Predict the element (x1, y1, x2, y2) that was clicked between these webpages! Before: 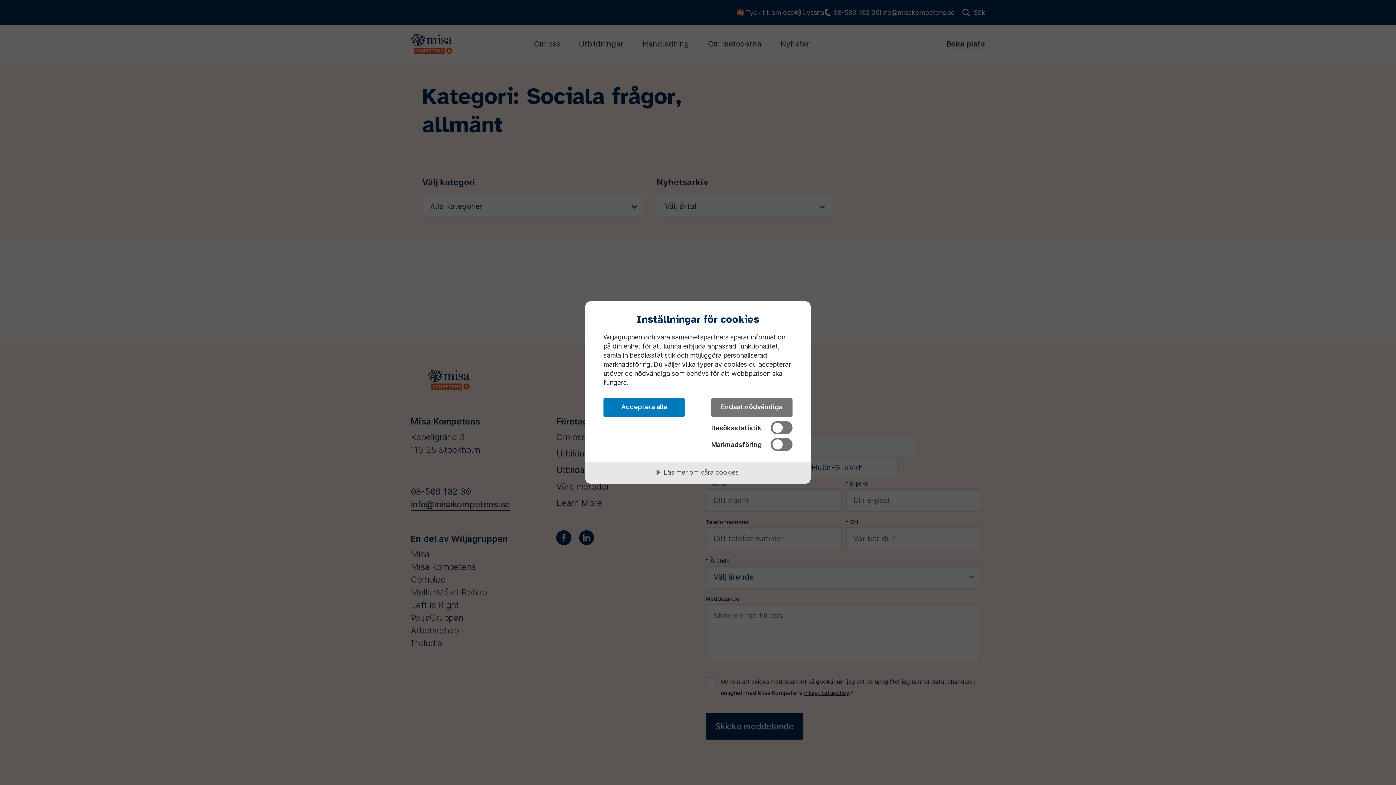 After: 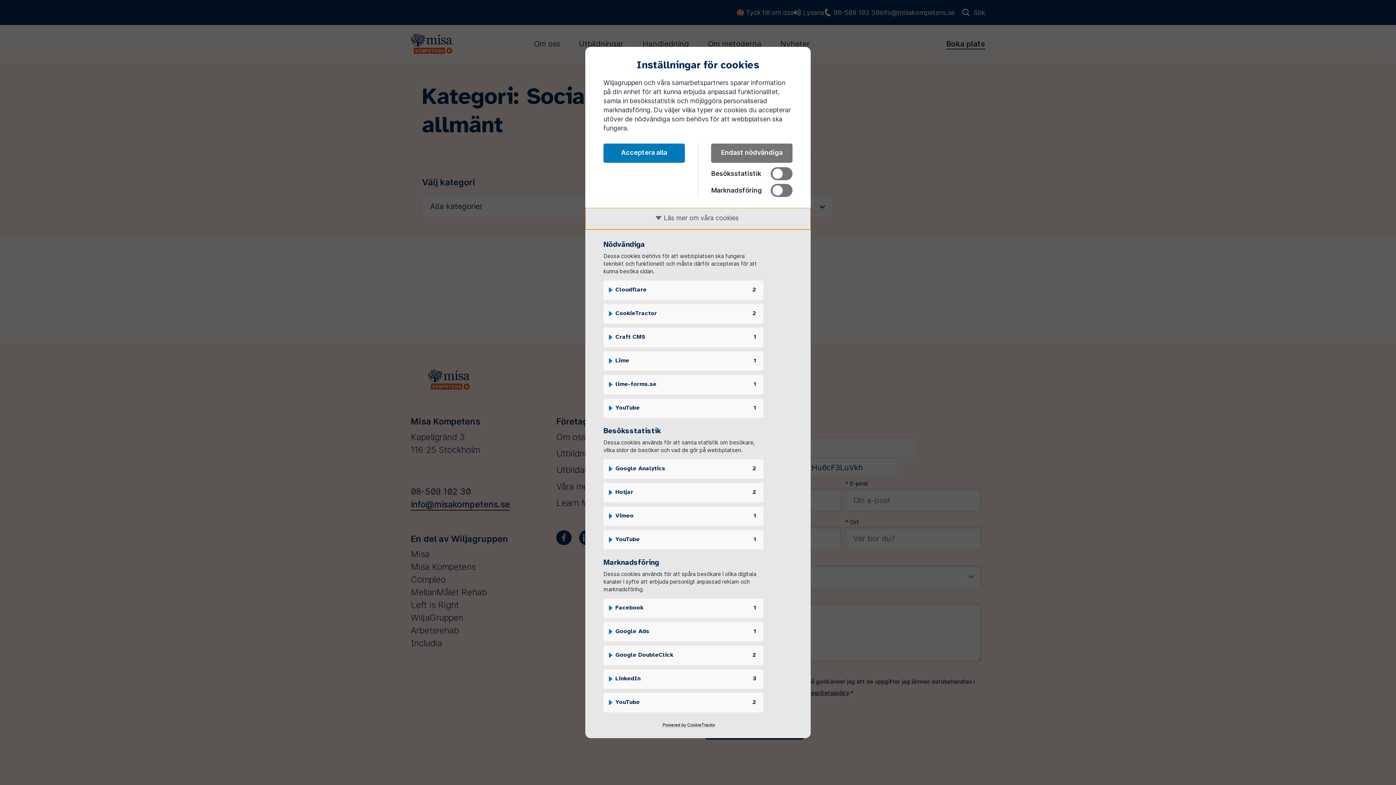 Action: label: Läs mer om våra cookies bbox: (585, 462, 810, 484)